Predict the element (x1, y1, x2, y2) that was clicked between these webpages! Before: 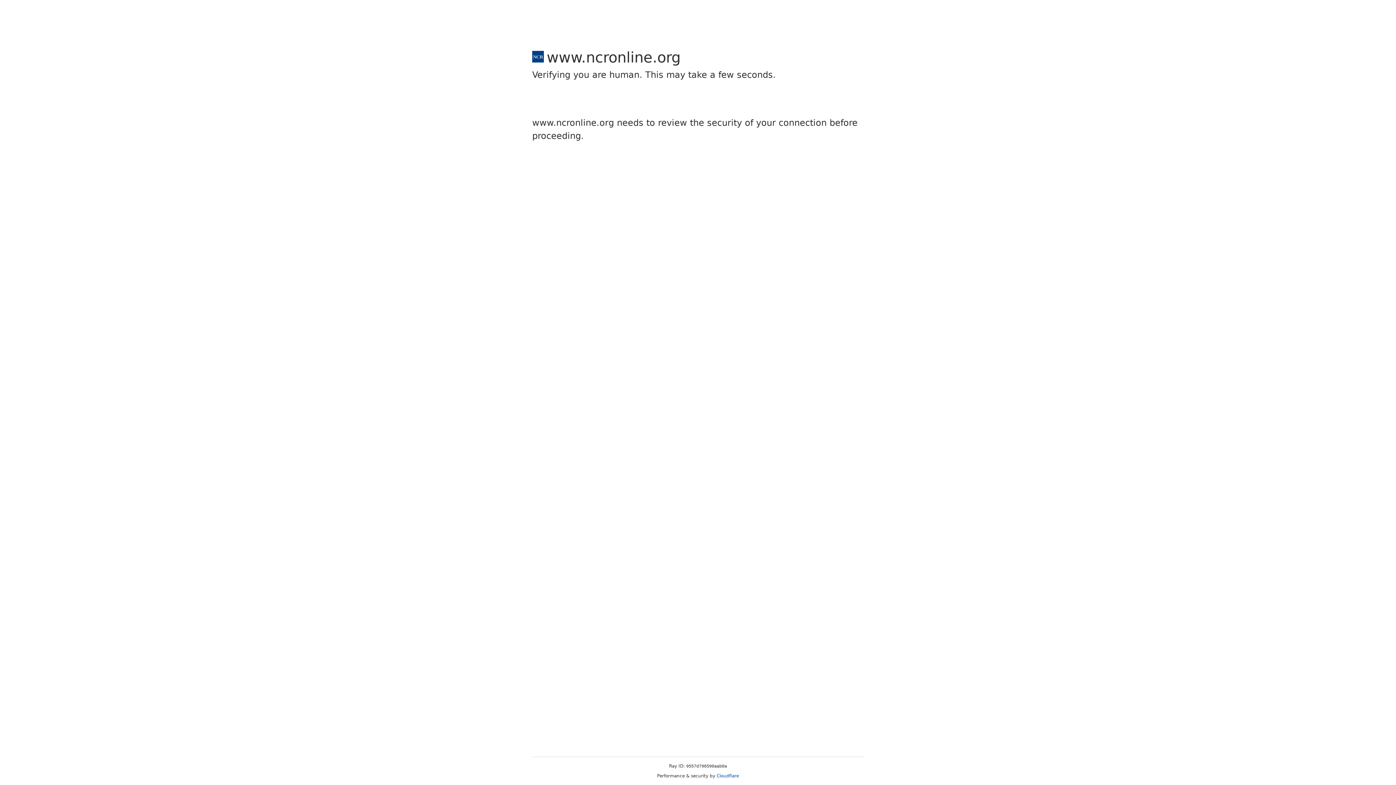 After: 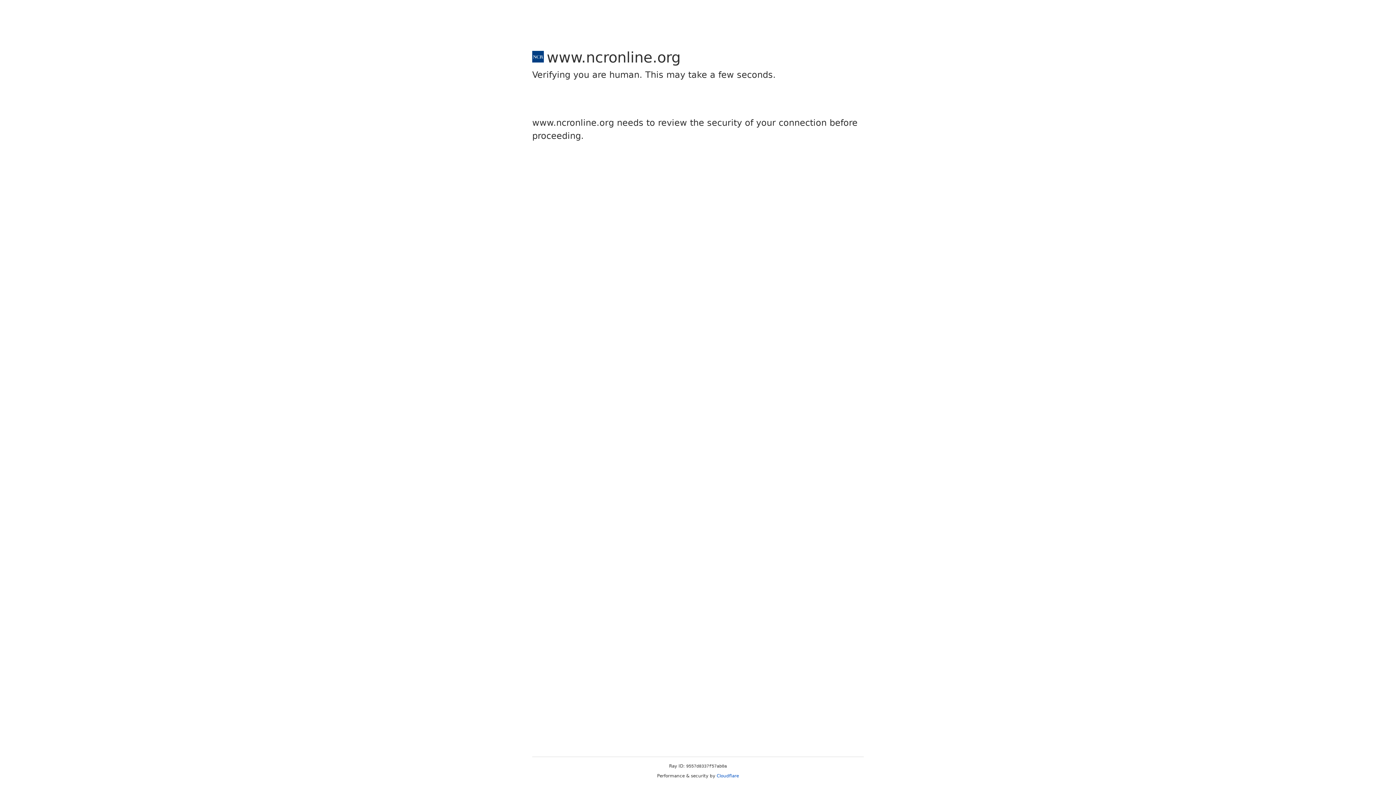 Action: bbox: (716, 773, 739, 778) label: Cloudflare